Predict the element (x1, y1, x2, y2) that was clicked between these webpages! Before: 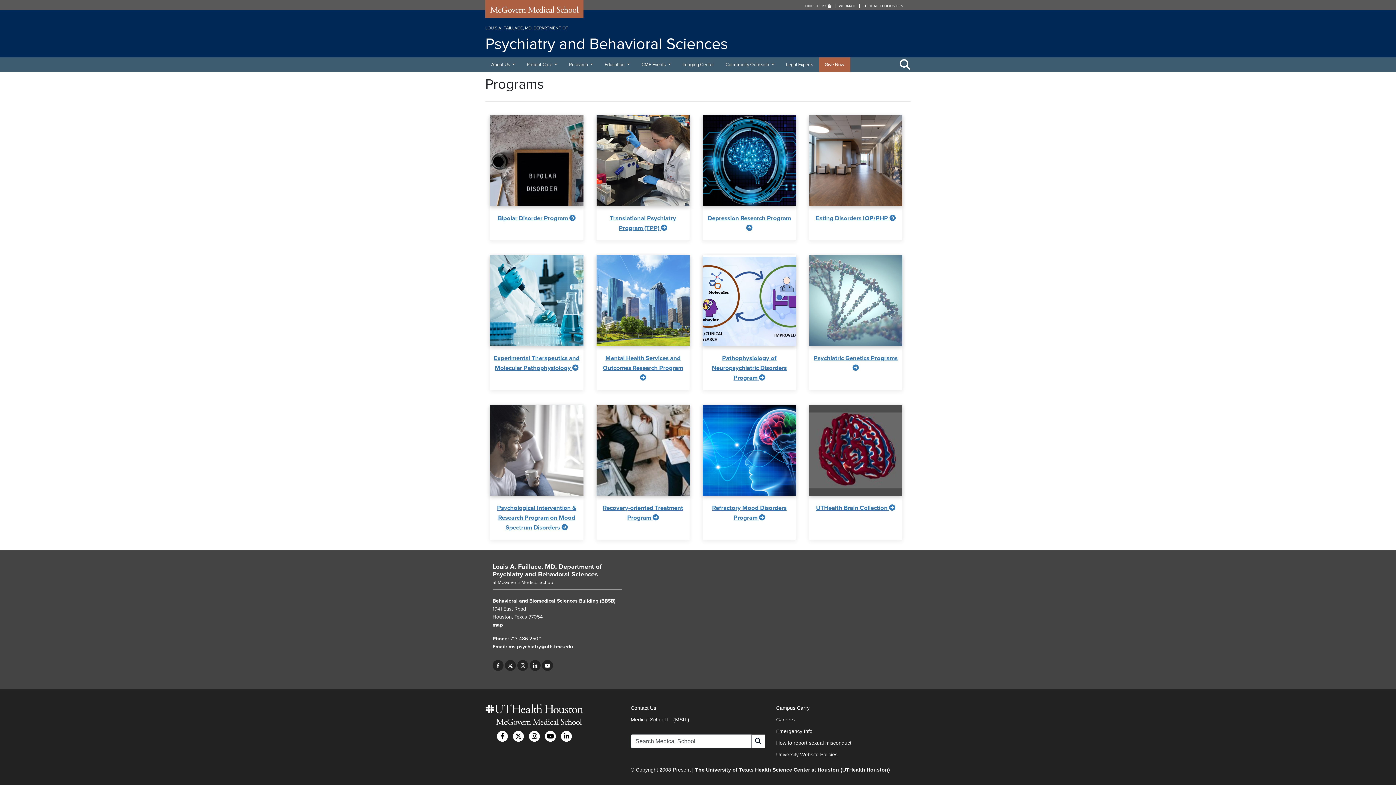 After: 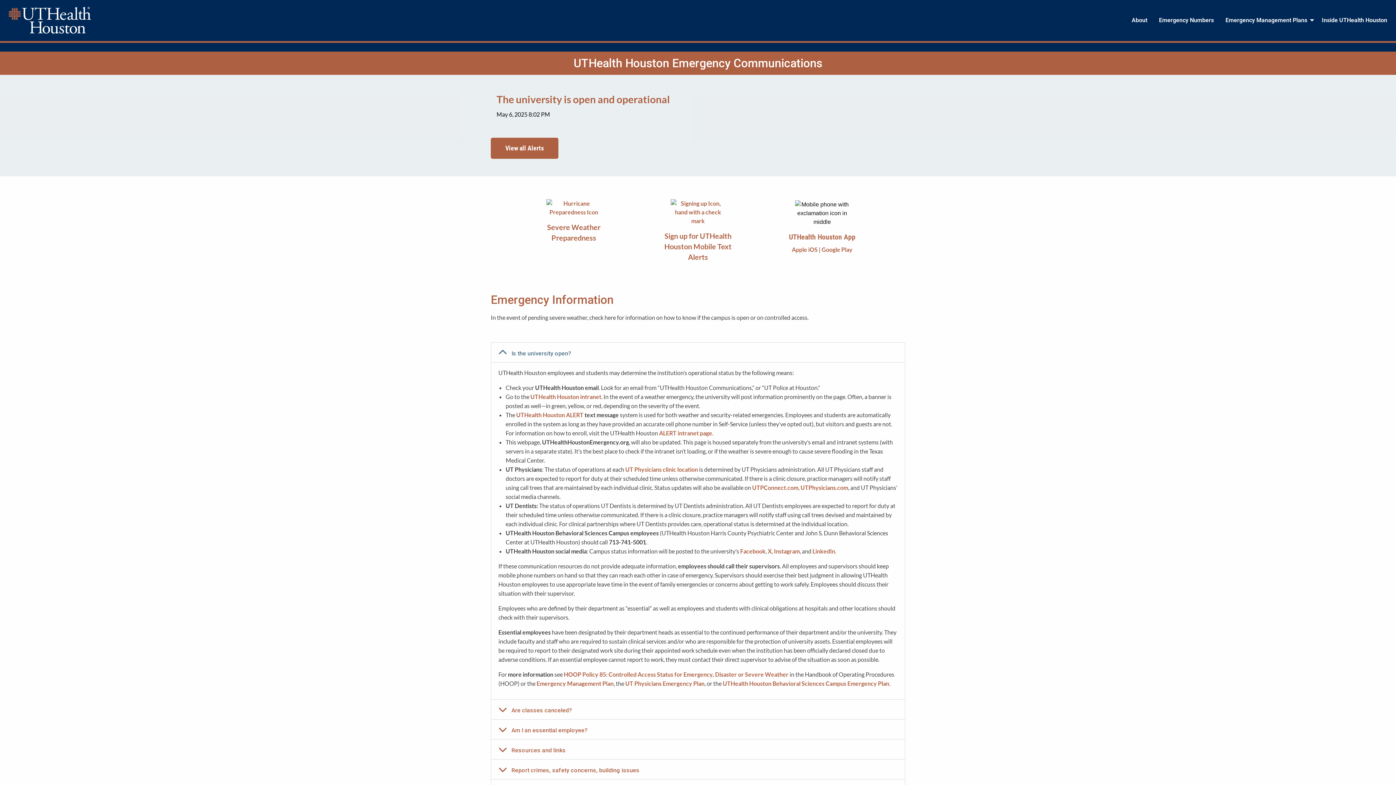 Action: bbox: (776, 725, 812, 738) label: Emergency Info